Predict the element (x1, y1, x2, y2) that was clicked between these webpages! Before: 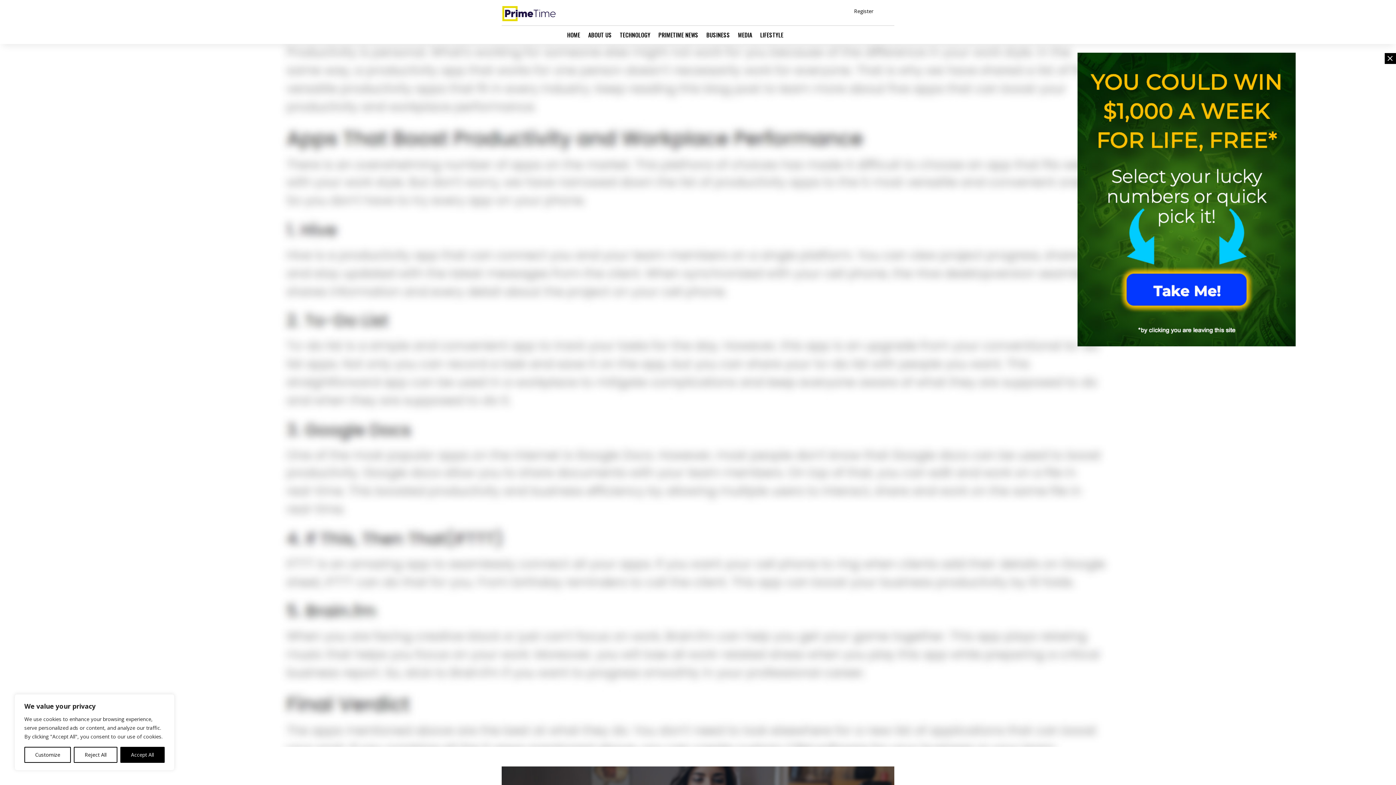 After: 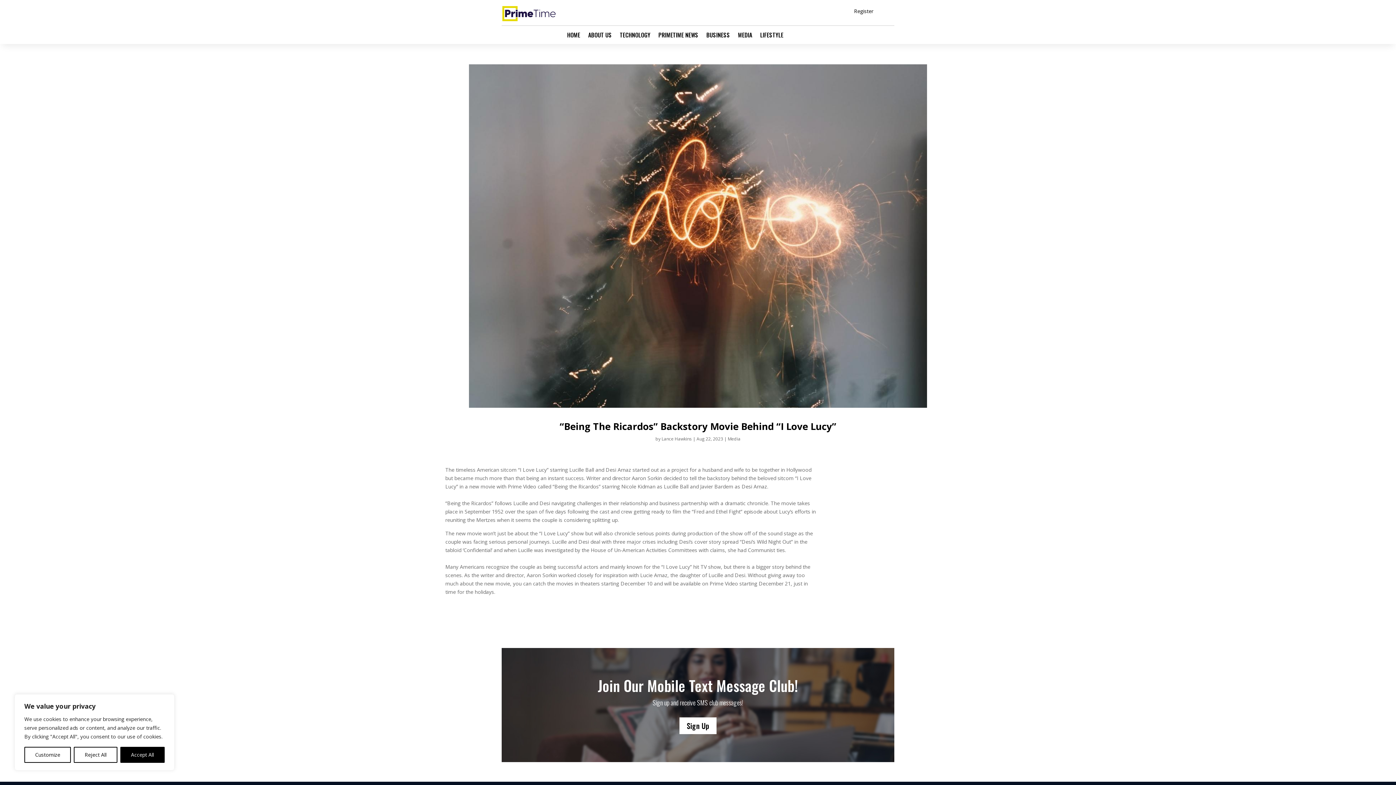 Action: label: M bbox: (1385, 57, 1396, 64)